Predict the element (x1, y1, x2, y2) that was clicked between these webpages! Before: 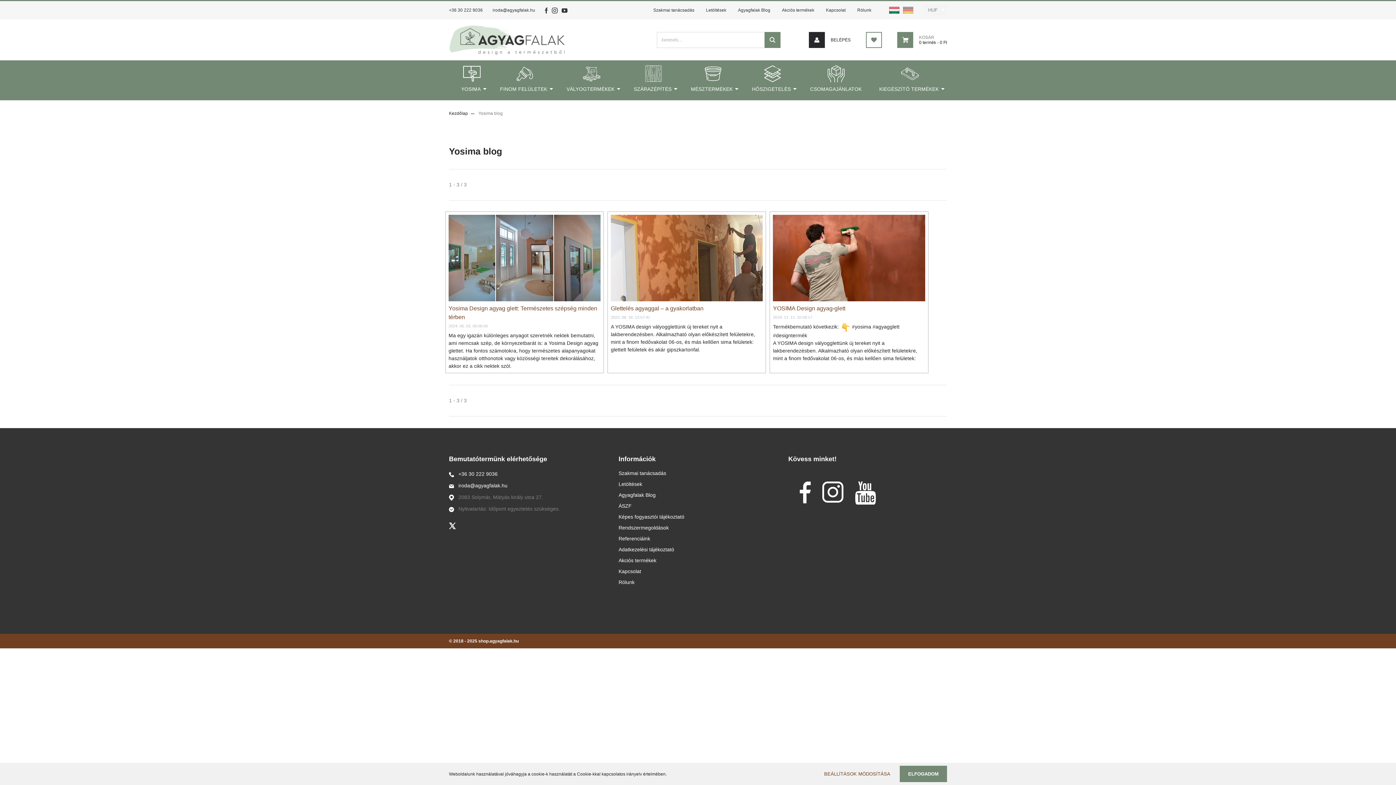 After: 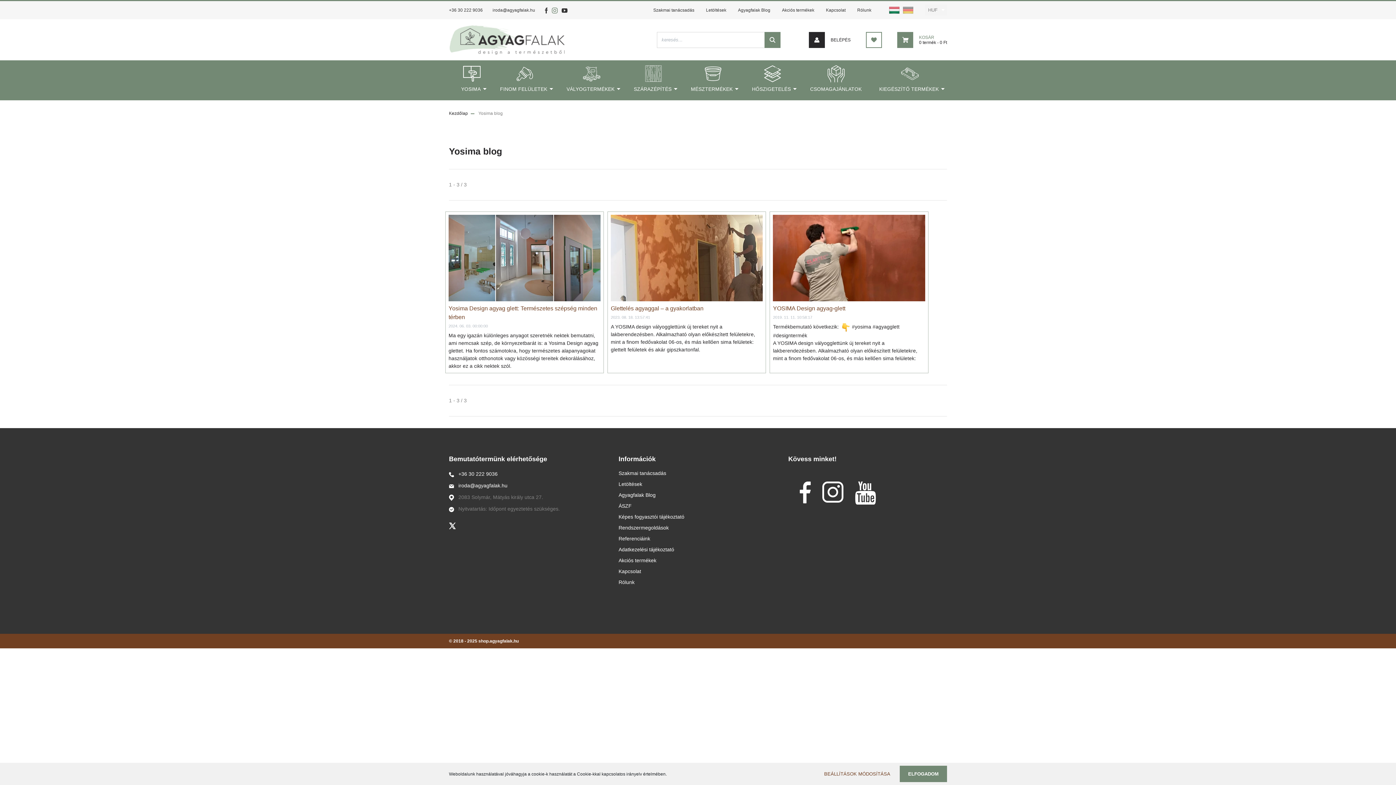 Action: label:   bbox: (550, 7, 560, 12)